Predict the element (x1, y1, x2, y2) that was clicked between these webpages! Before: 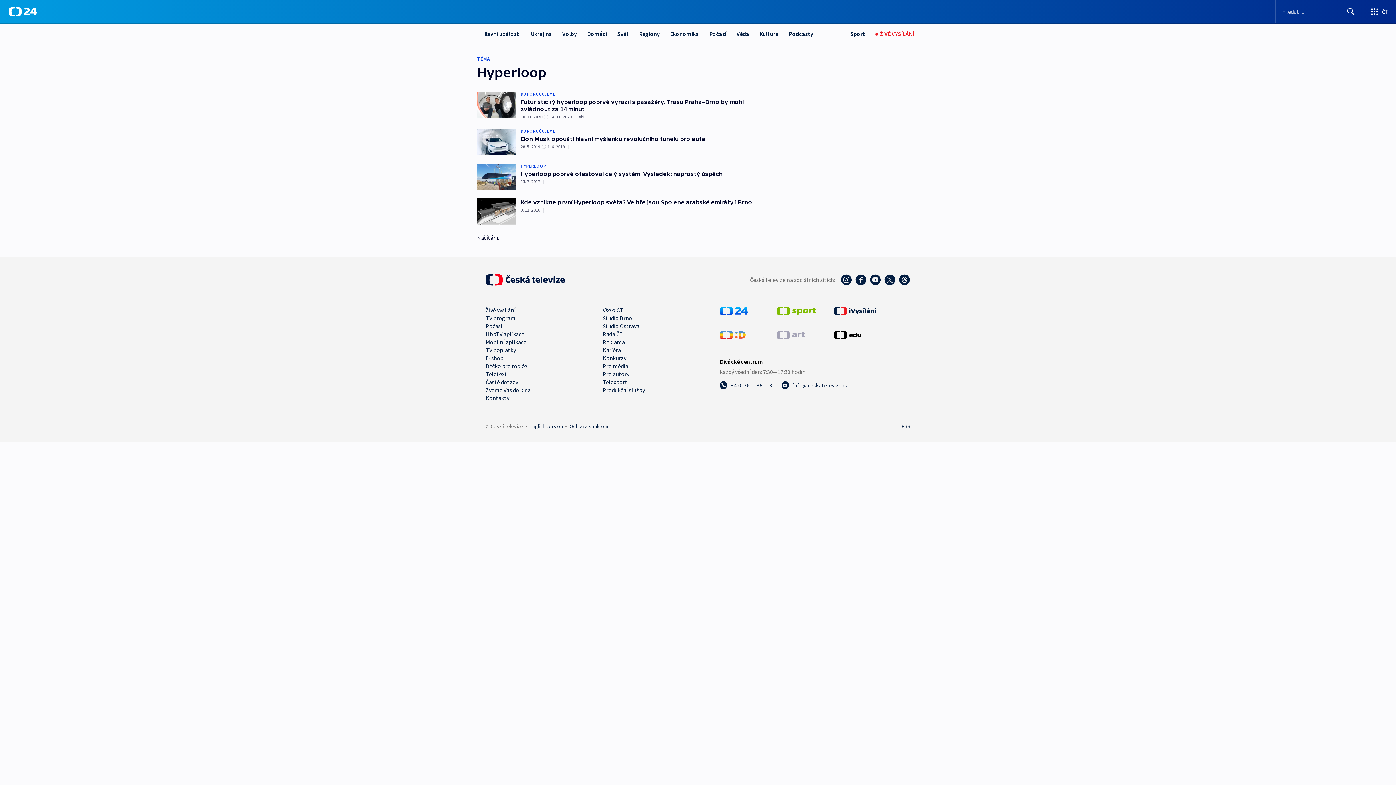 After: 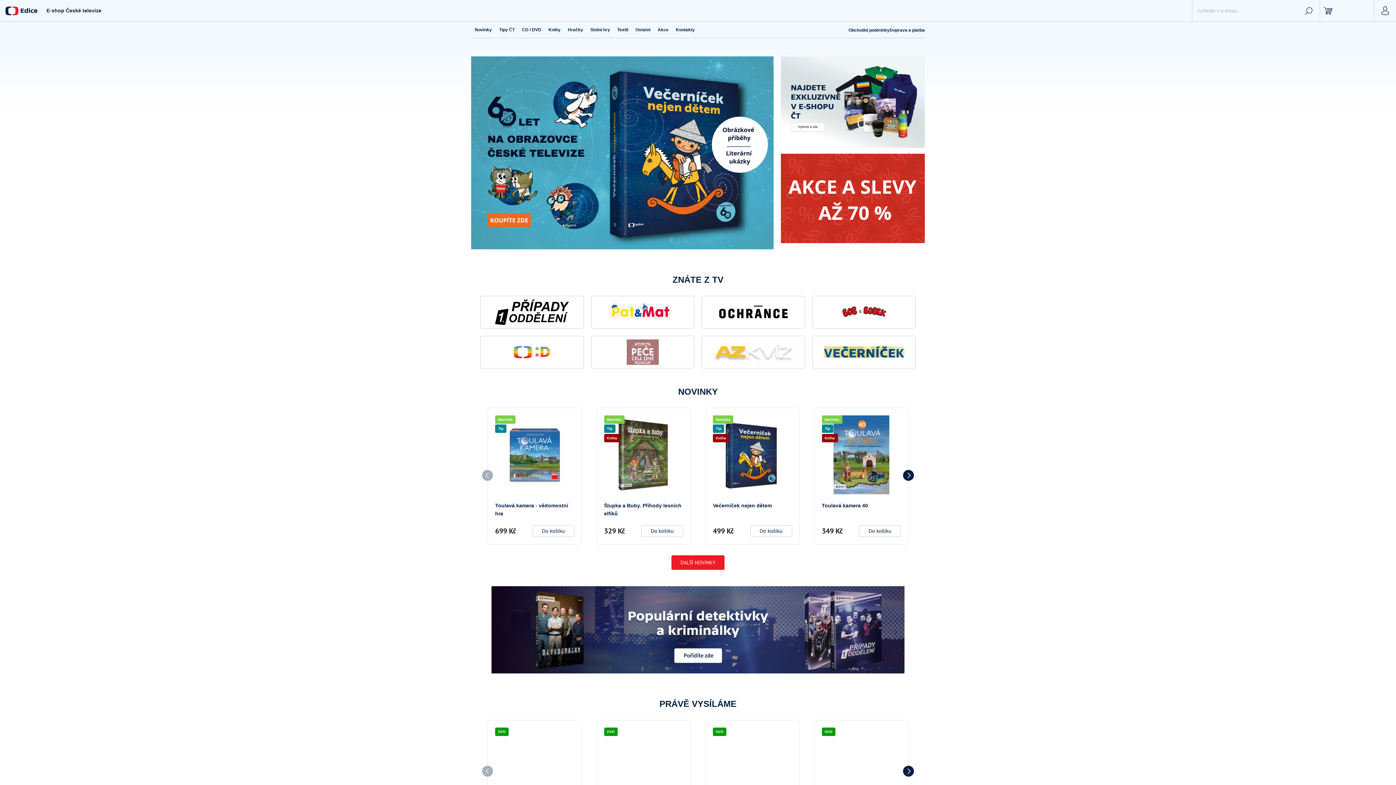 Action: label: E-shop bbox: (485, 354, 503, 361)